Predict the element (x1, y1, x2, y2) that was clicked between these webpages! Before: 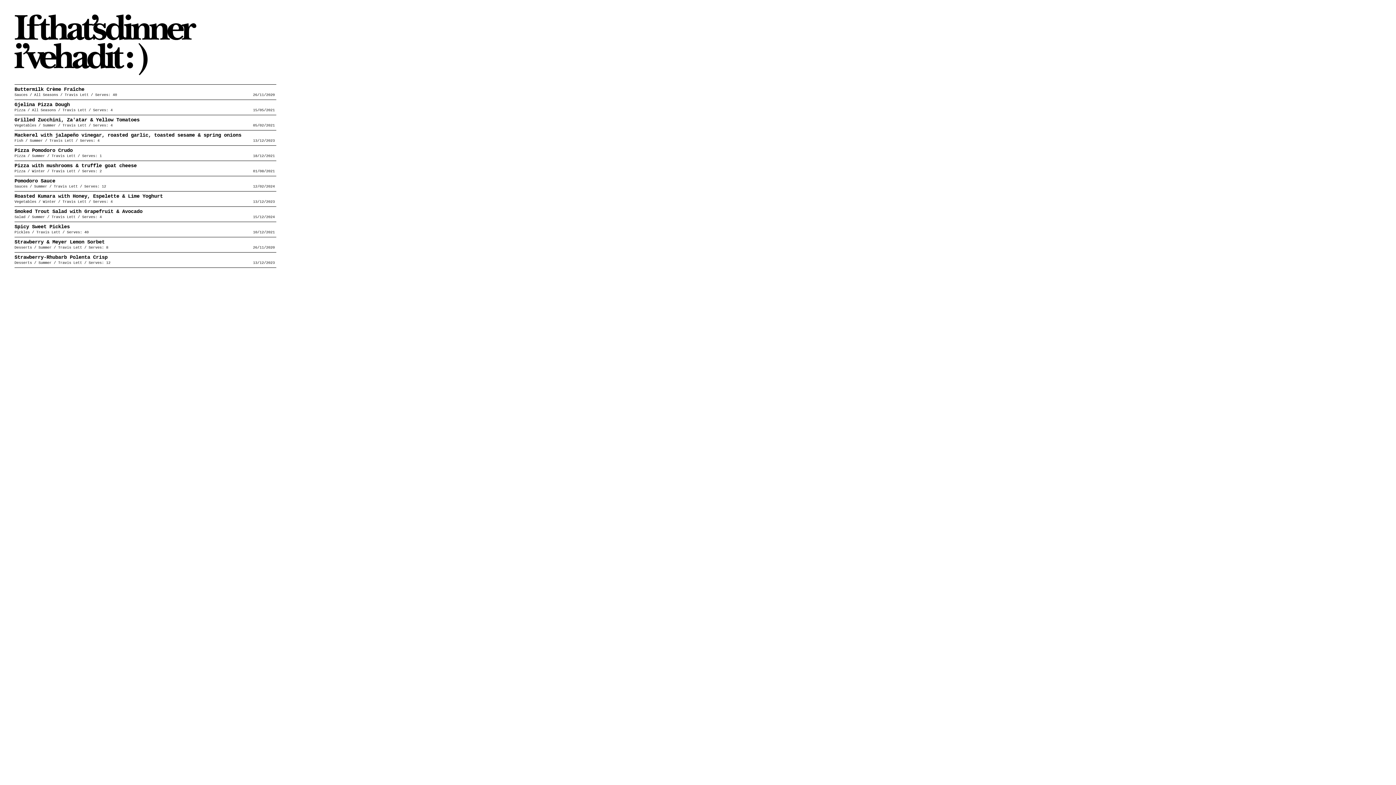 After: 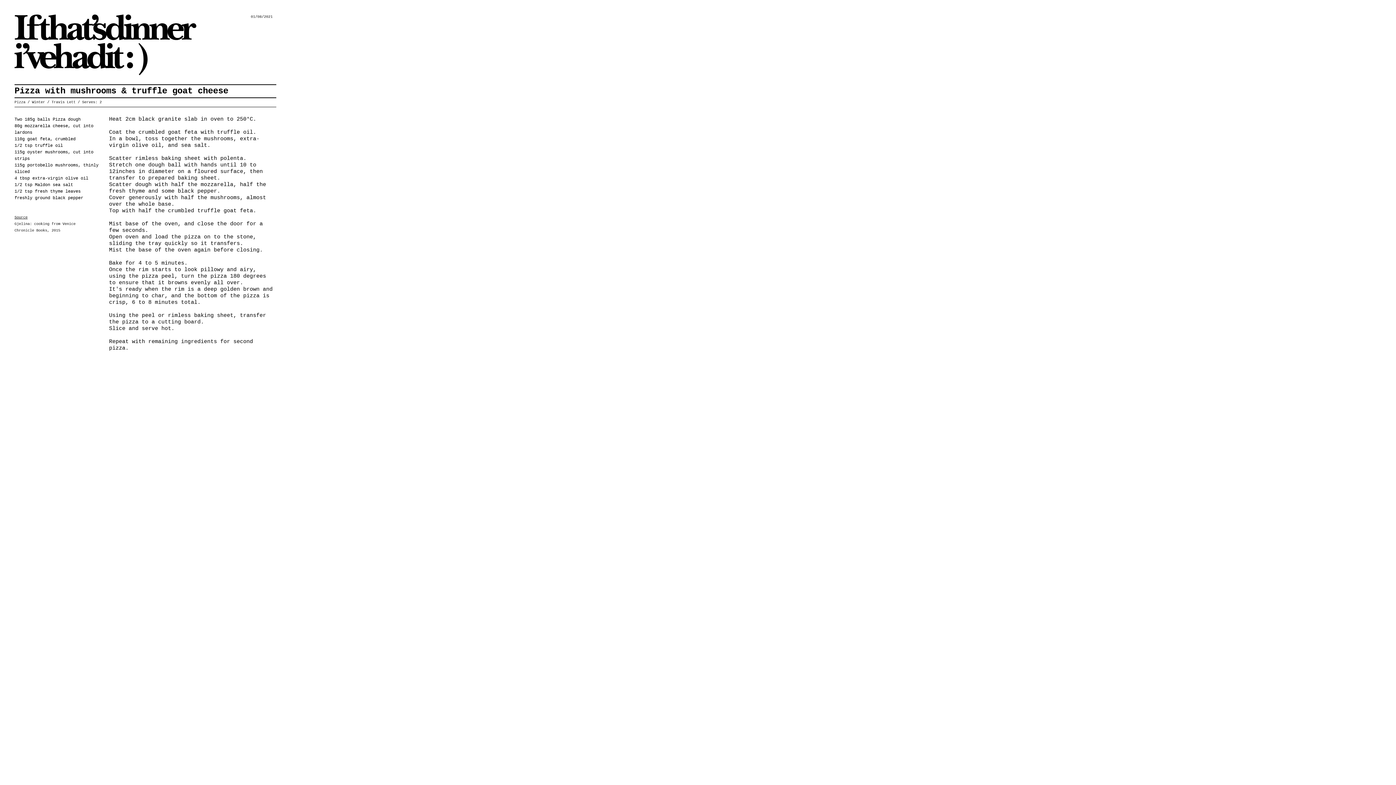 Action: bbox: (14, 162, 136, 168) label: Pizza with mushrooms & truffle goat cheese